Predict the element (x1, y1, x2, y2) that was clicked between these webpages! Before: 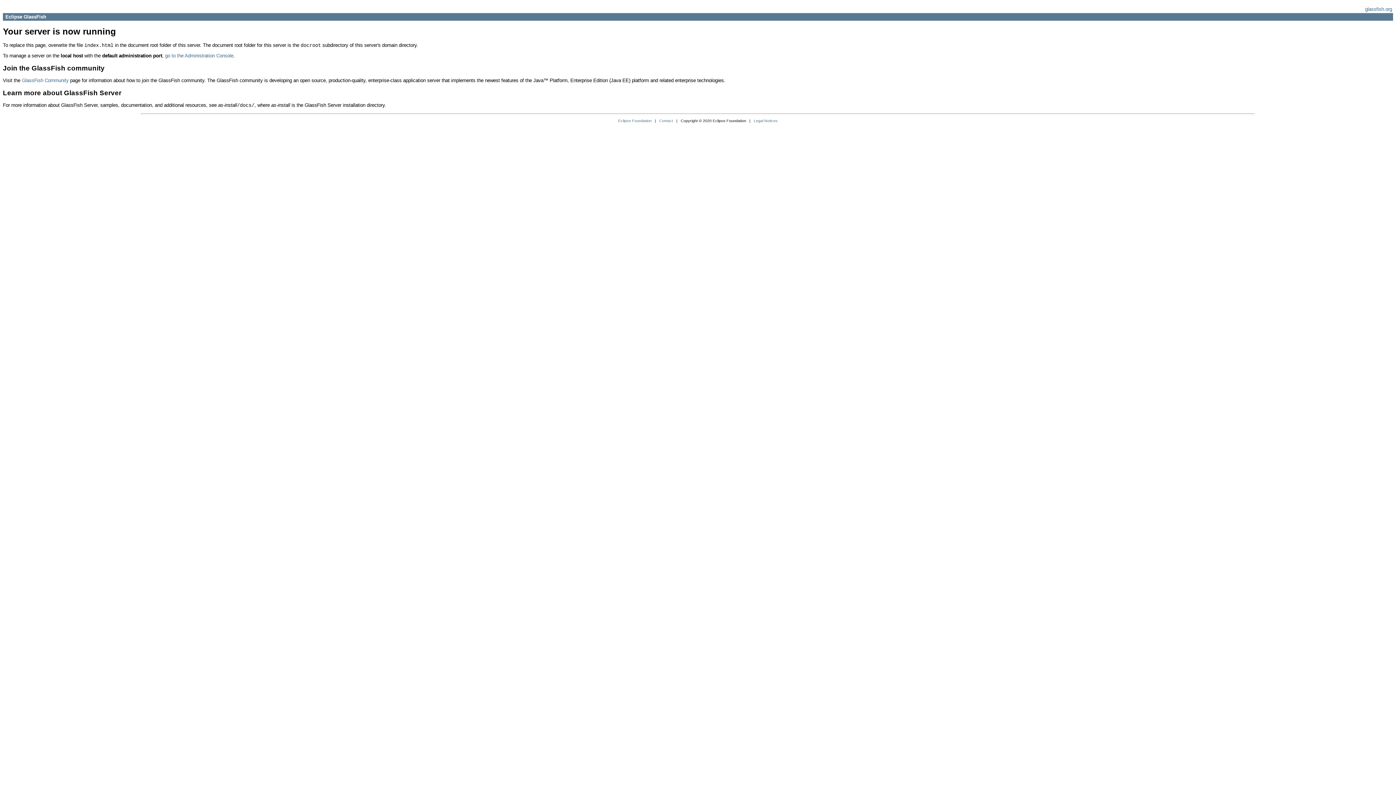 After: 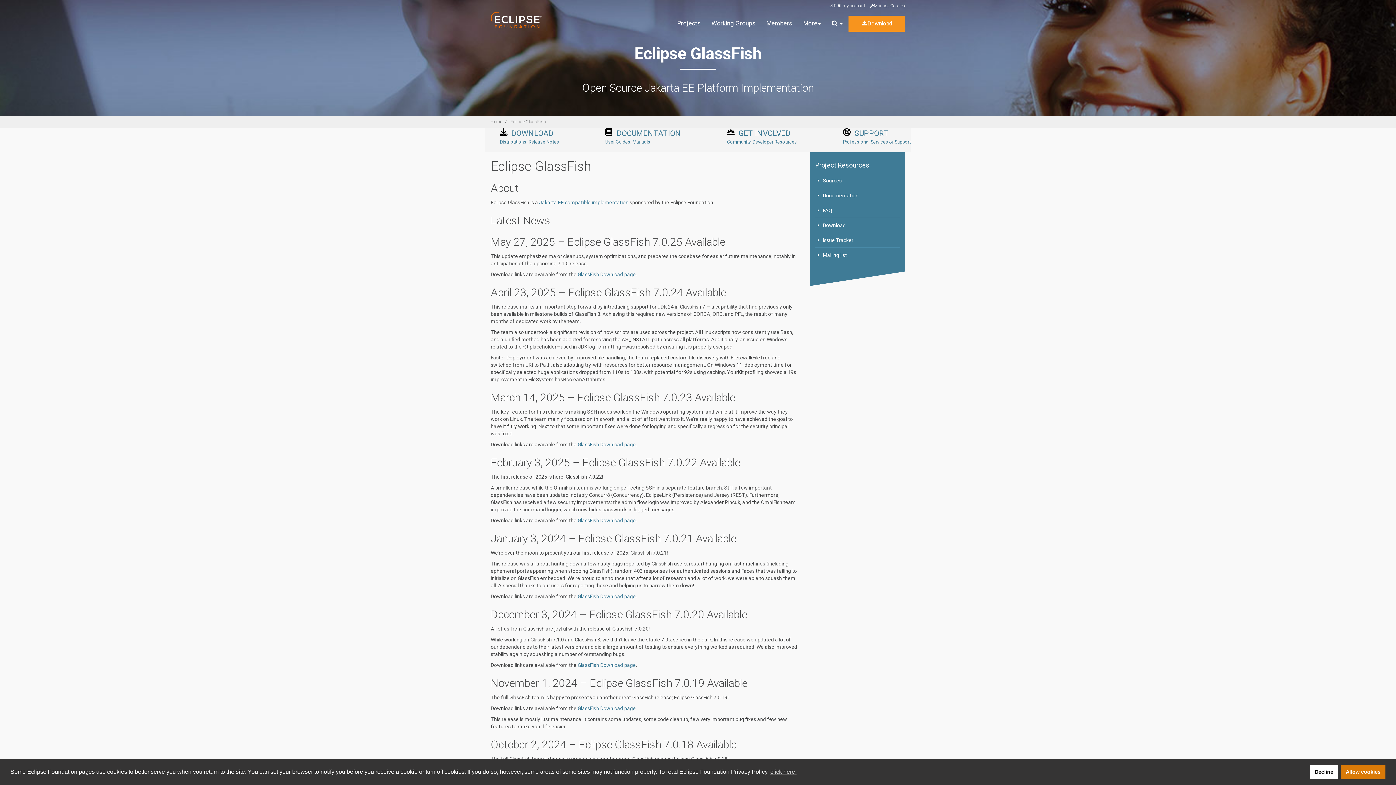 Action: bbox: (21, 77, 68, 83) label: GlassFish Community